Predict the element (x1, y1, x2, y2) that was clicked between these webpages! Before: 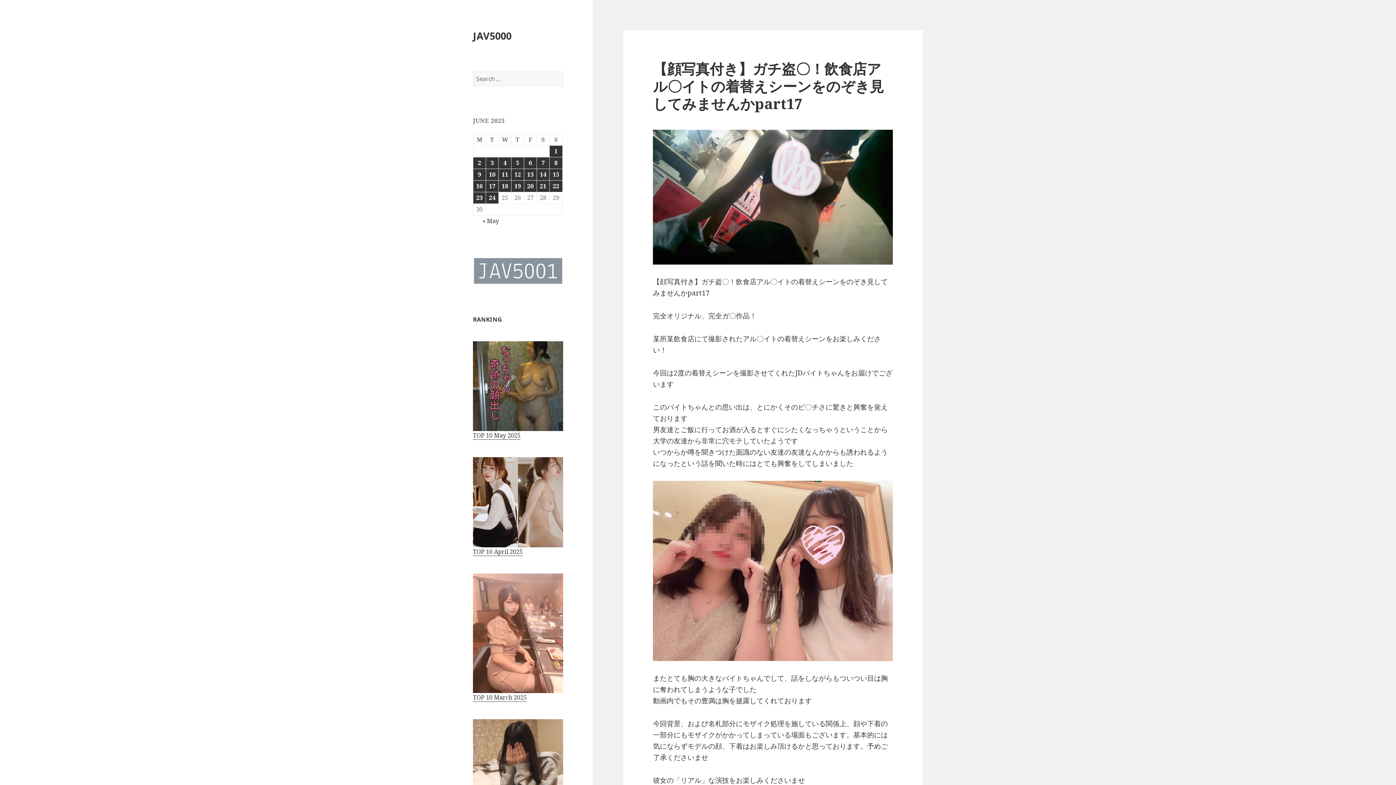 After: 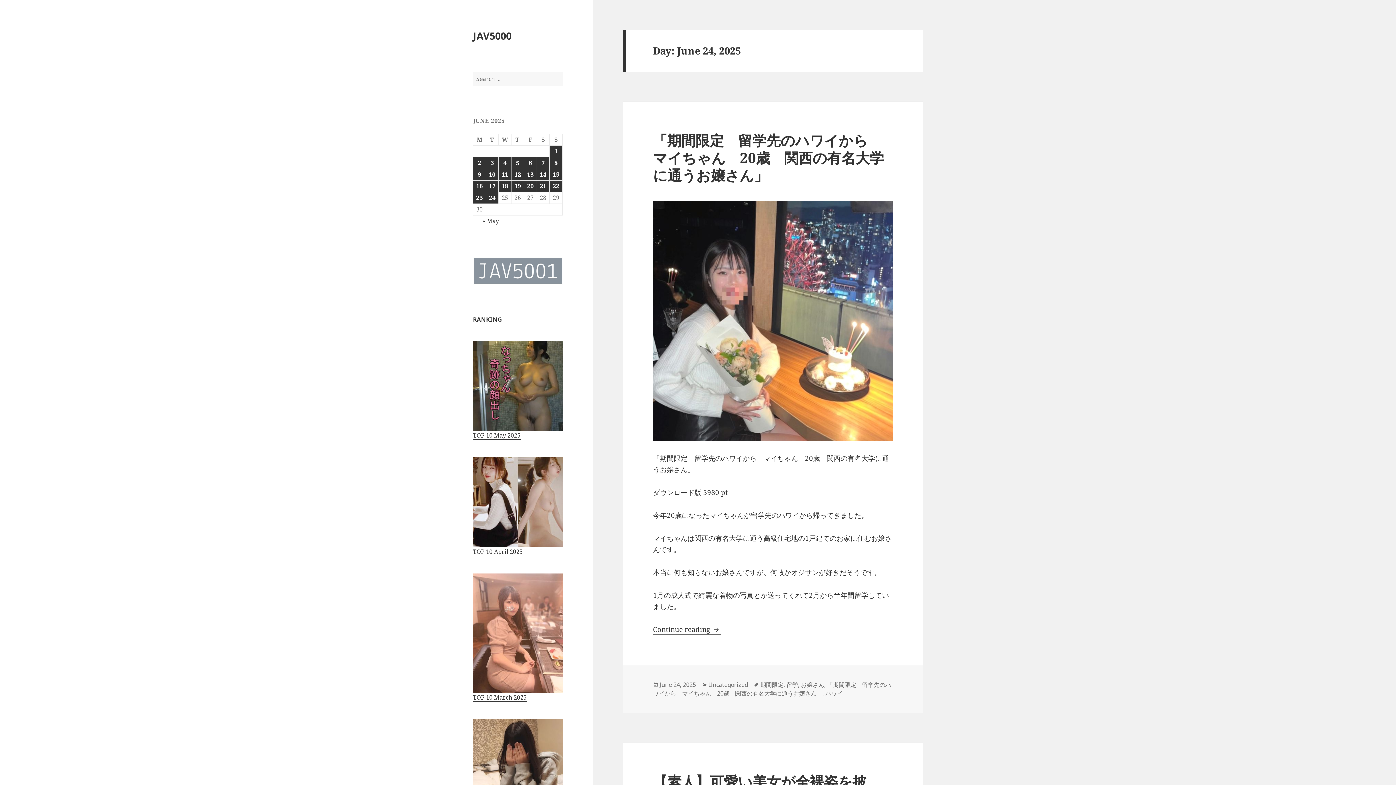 Action: bbox: (486, 192, 498, 203) label: Posts published on June 24, 2025